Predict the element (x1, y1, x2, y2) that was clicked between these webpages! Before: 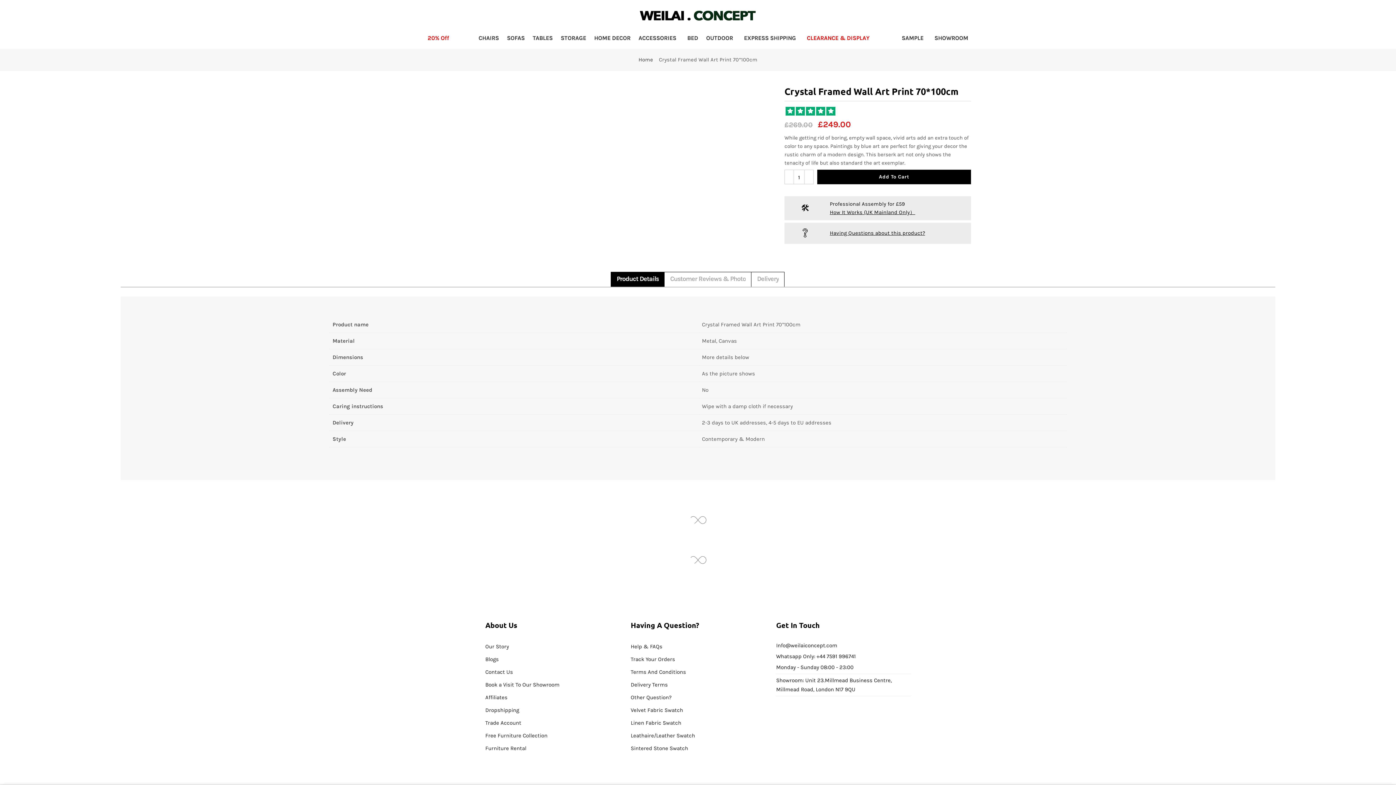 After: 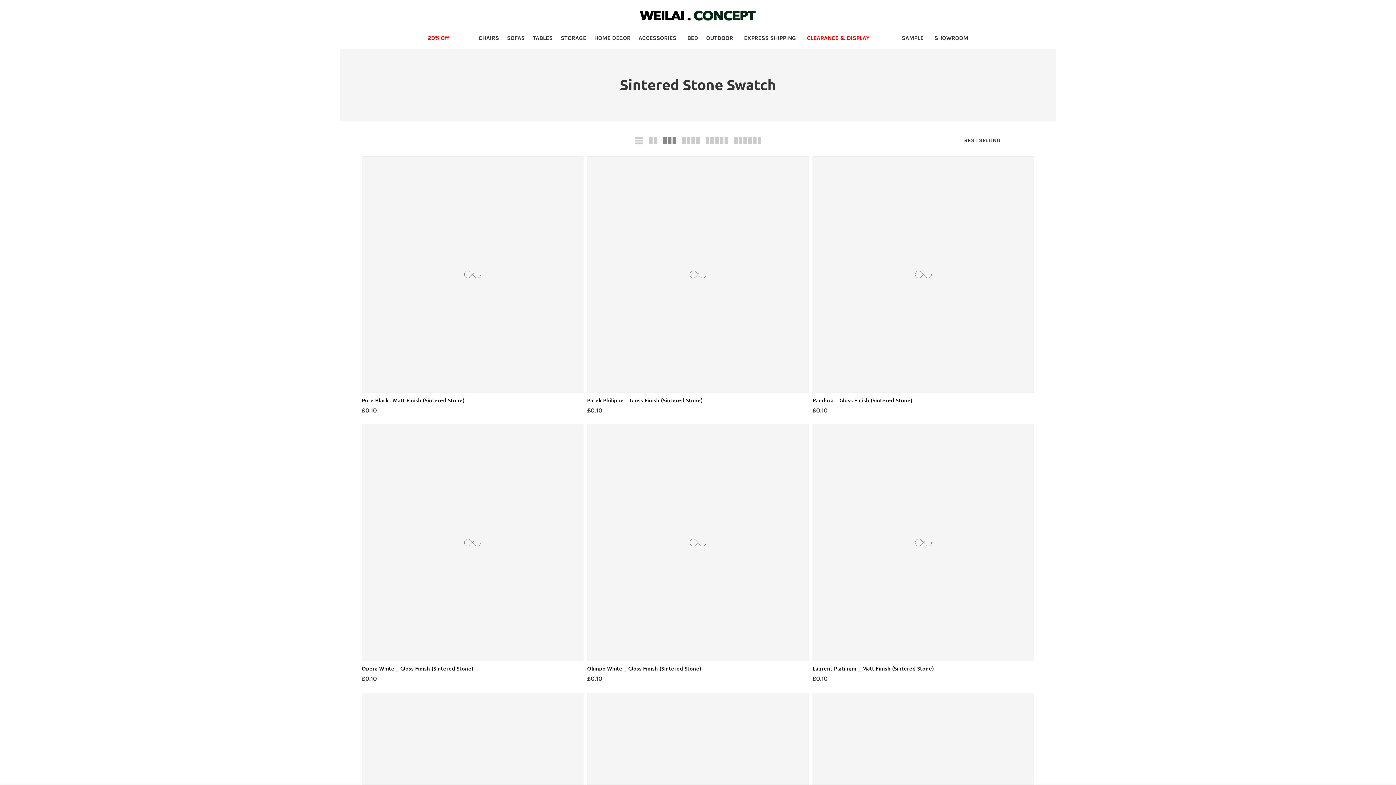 Action: bbox: (630, 745, 688, 751) label: Sintered Stone Swatch